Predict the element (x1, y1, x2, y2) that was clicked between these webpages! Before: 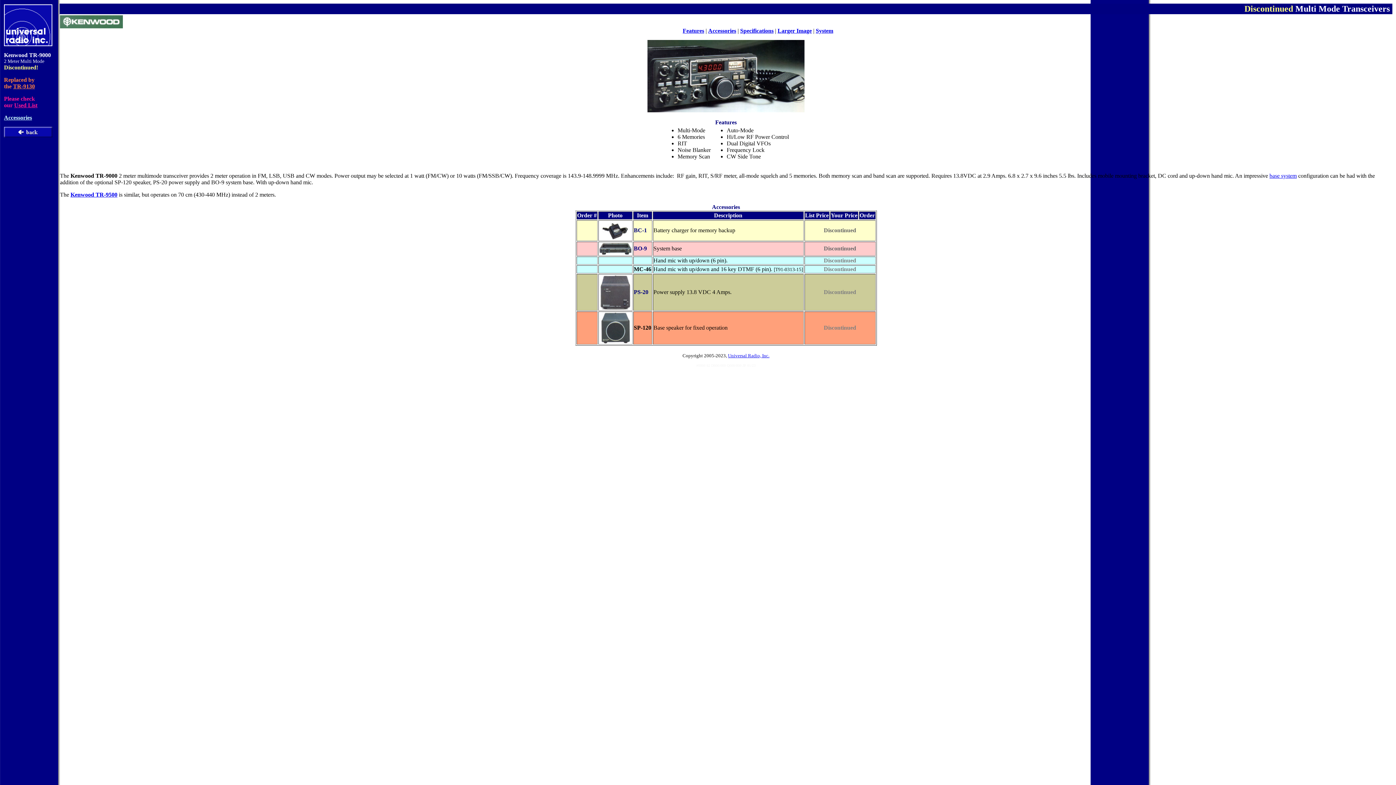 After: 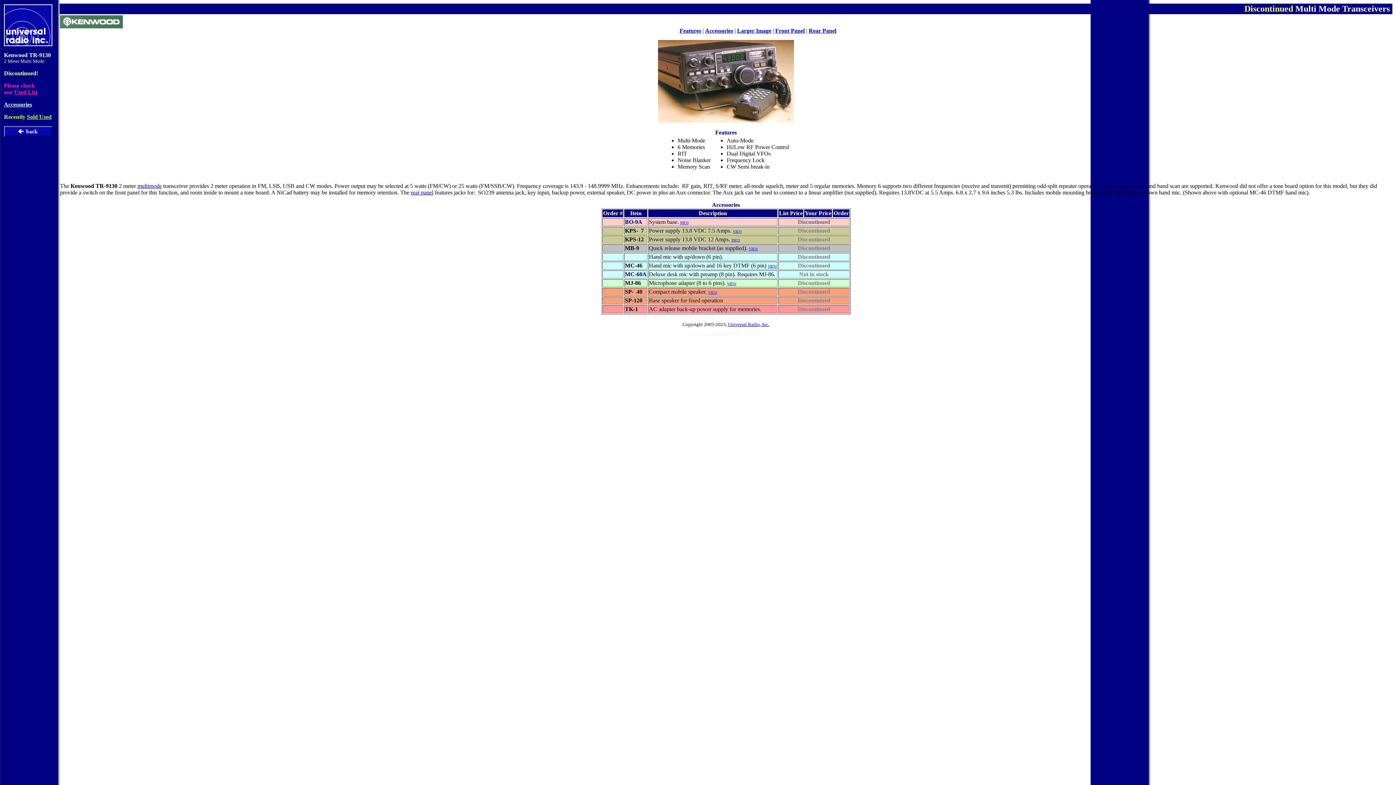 Action: bbox: (13, 83, 34, 89) label: TR-9130